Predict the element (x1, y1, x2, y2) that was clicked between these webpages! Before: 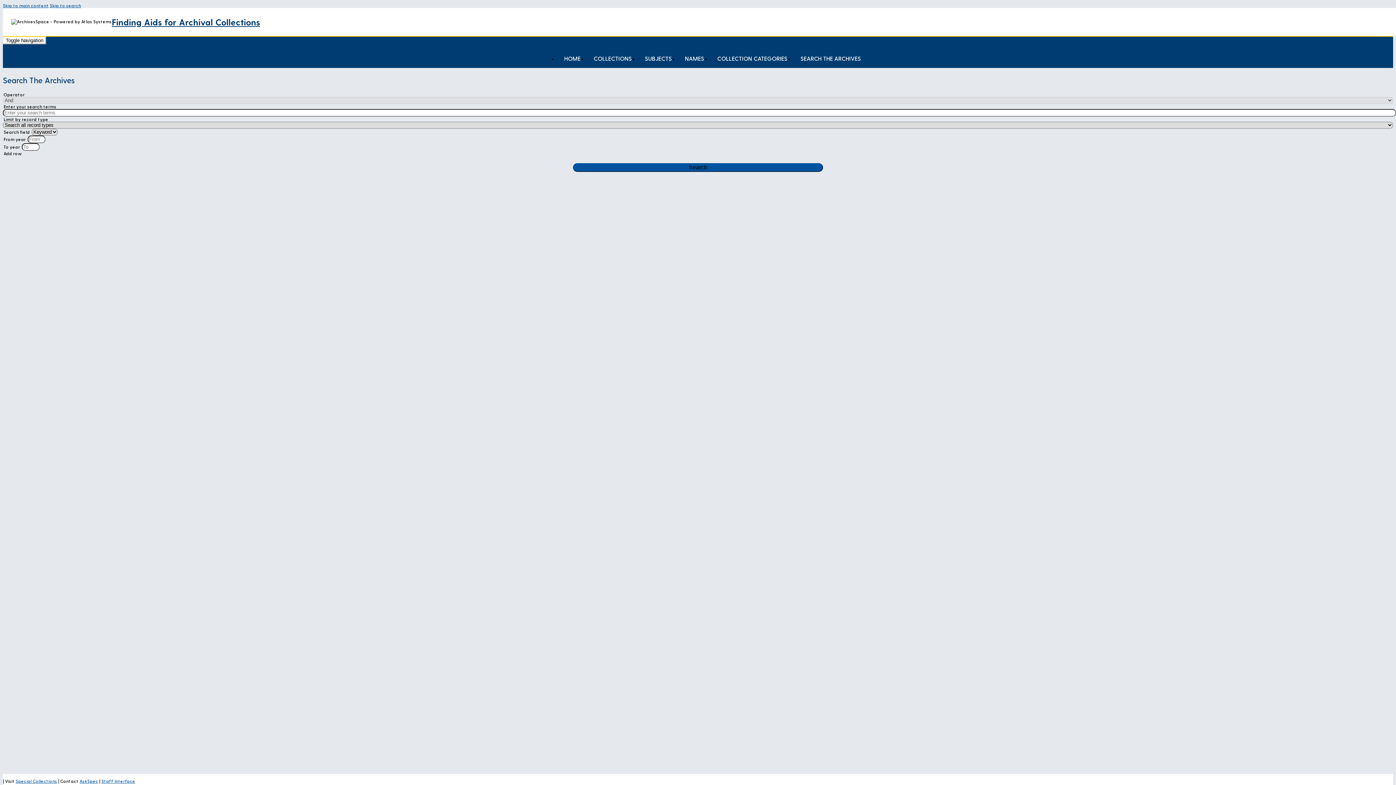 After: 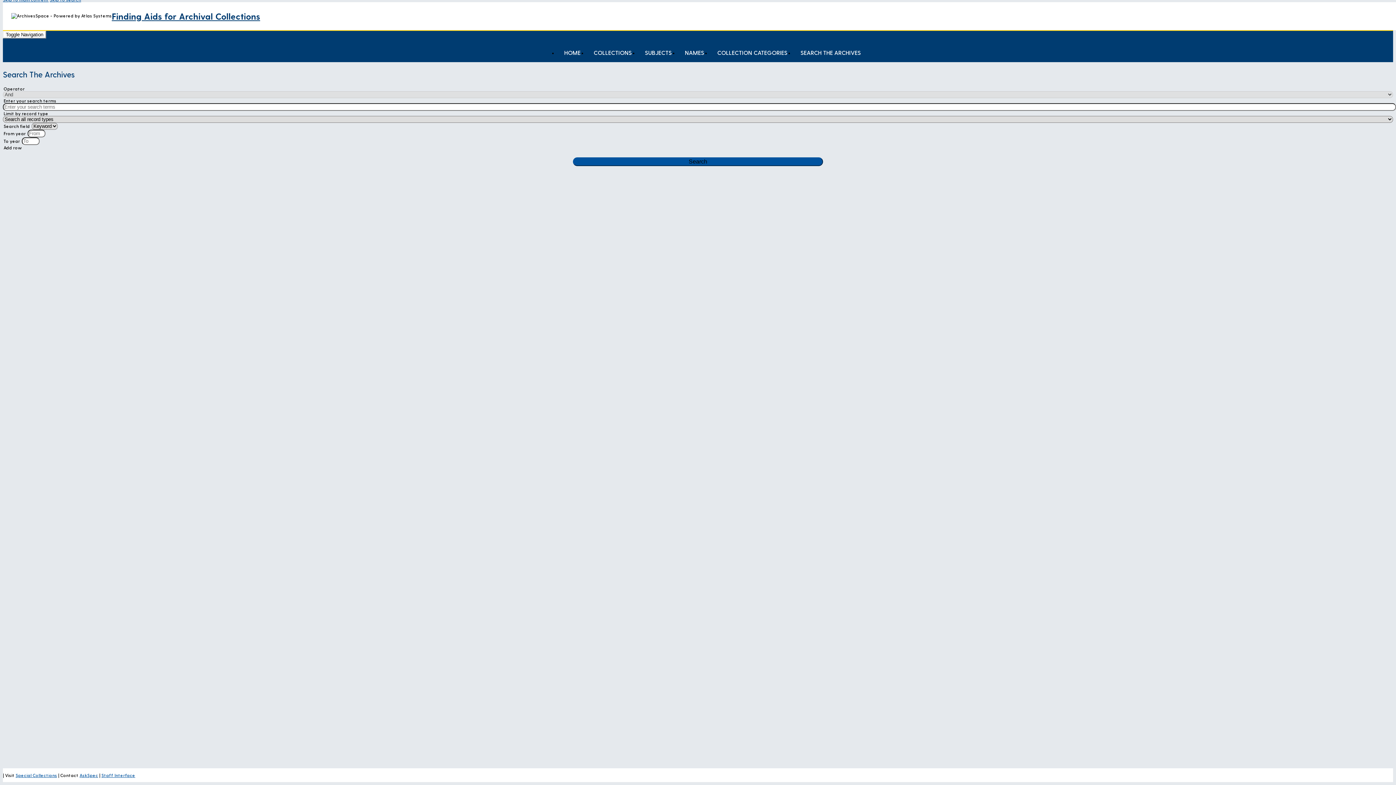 Action: label: Skip to search bbox: (49, 2, 81, 8)